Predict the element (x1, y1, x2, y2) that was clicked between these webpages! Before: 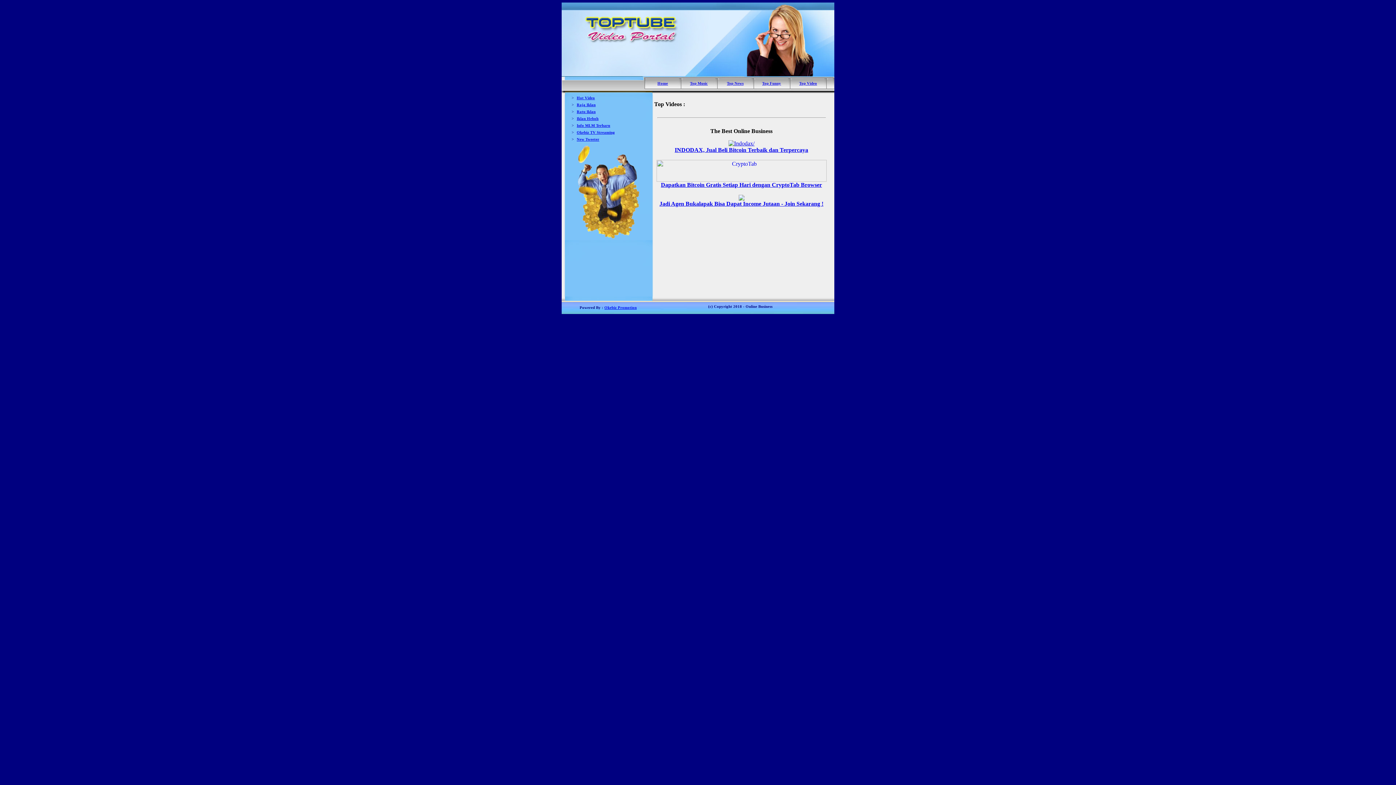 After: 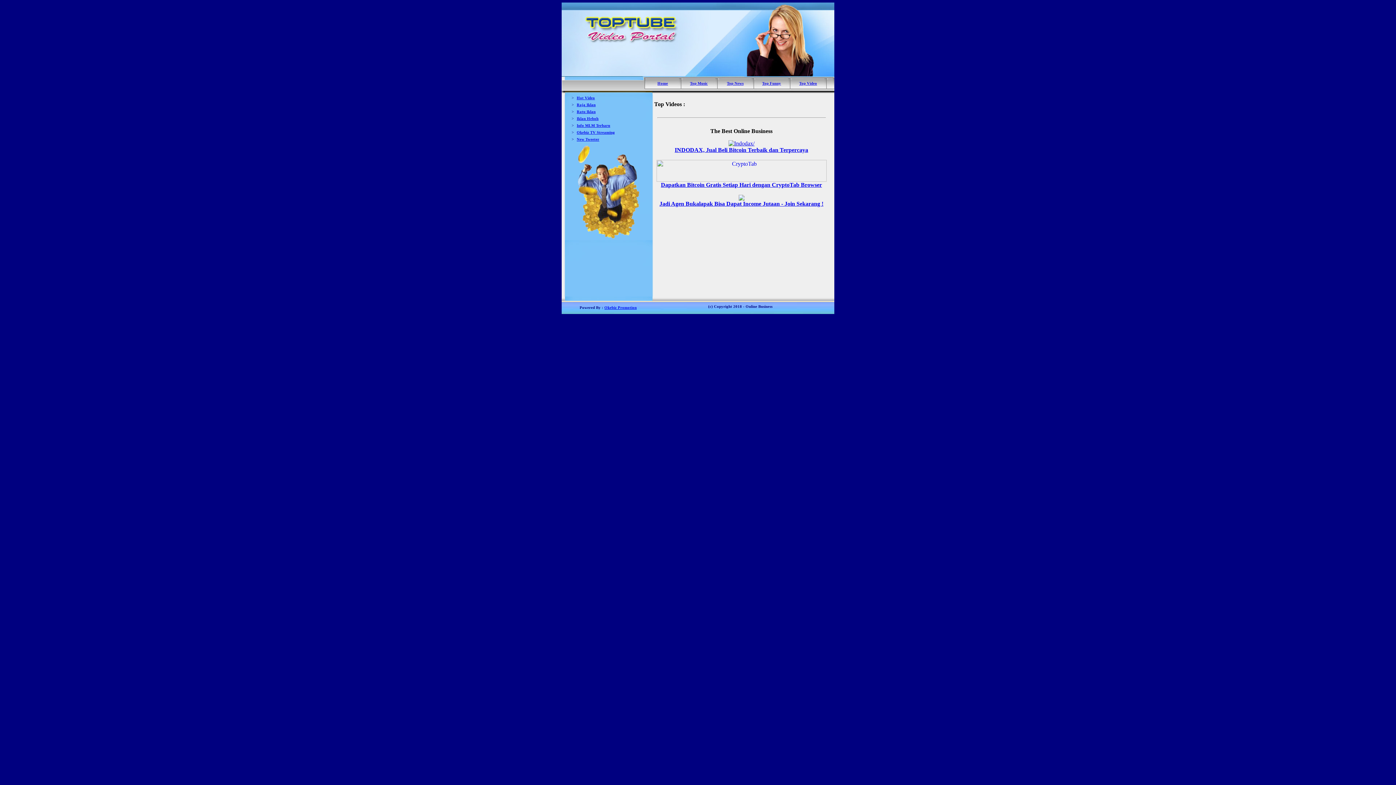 Action: label: 
INDODAX, Jual Beli Bitcoin Terbaik dan Terpercaya bbox: (674, 140, 808, 153)